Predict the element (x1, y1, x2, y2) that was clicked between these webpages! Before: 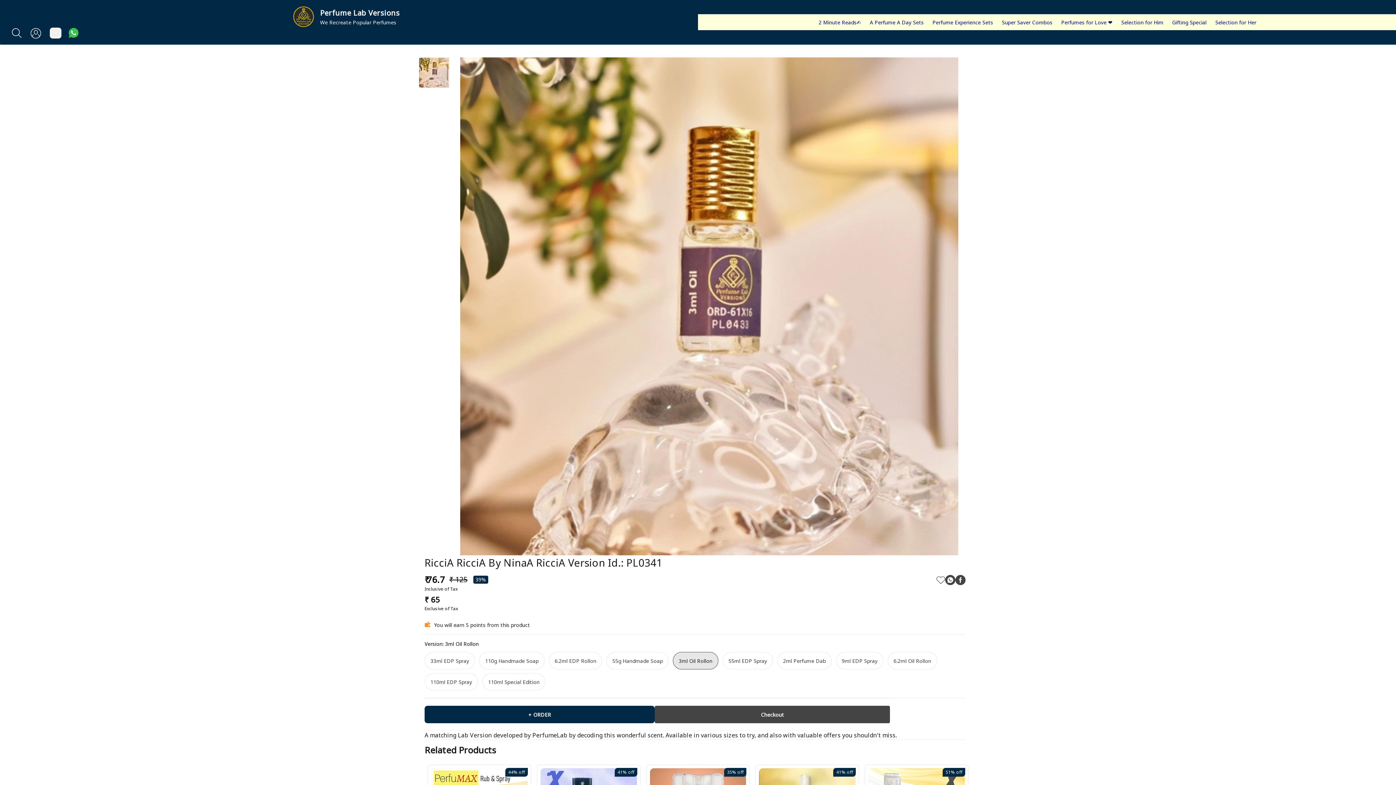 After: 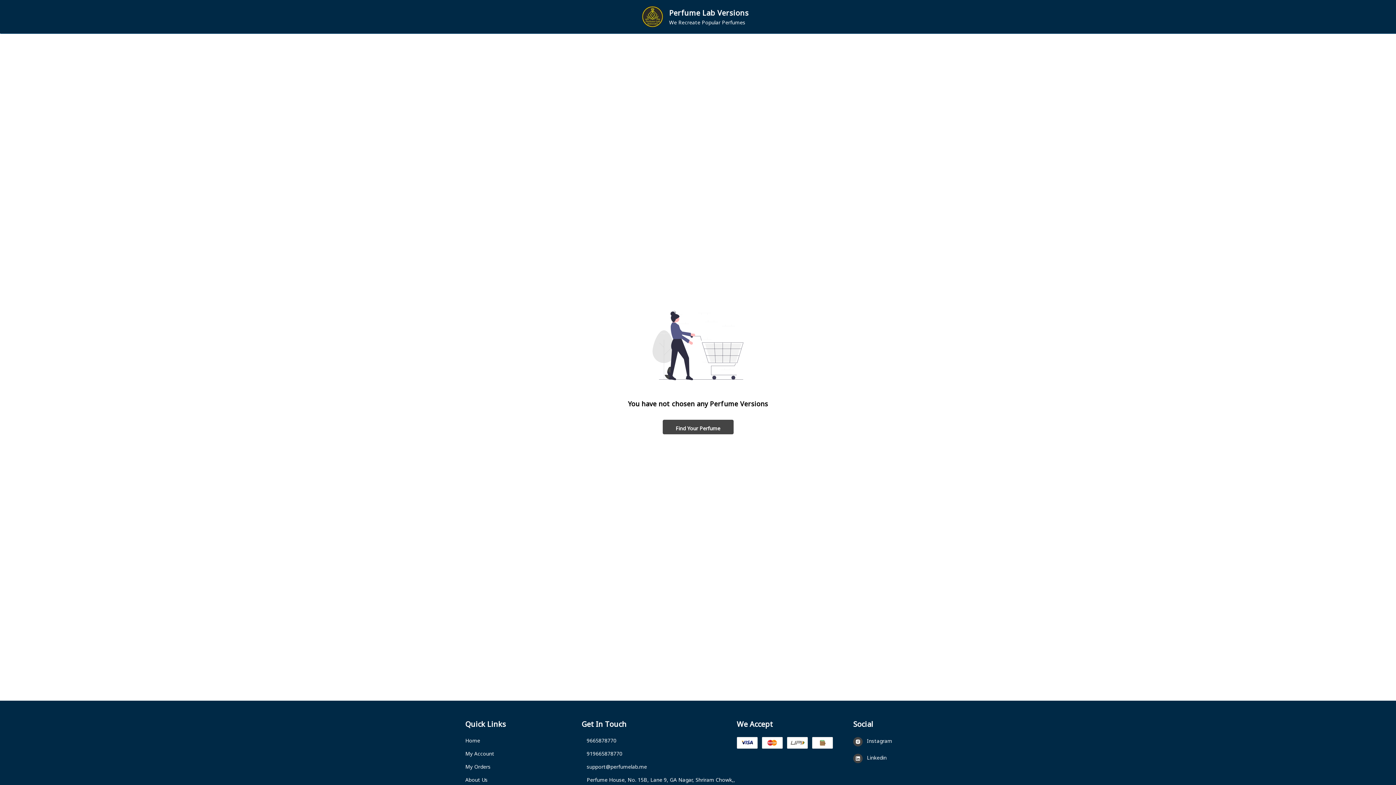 Action: bbox: (49, 27, 61, 38) label: view cart